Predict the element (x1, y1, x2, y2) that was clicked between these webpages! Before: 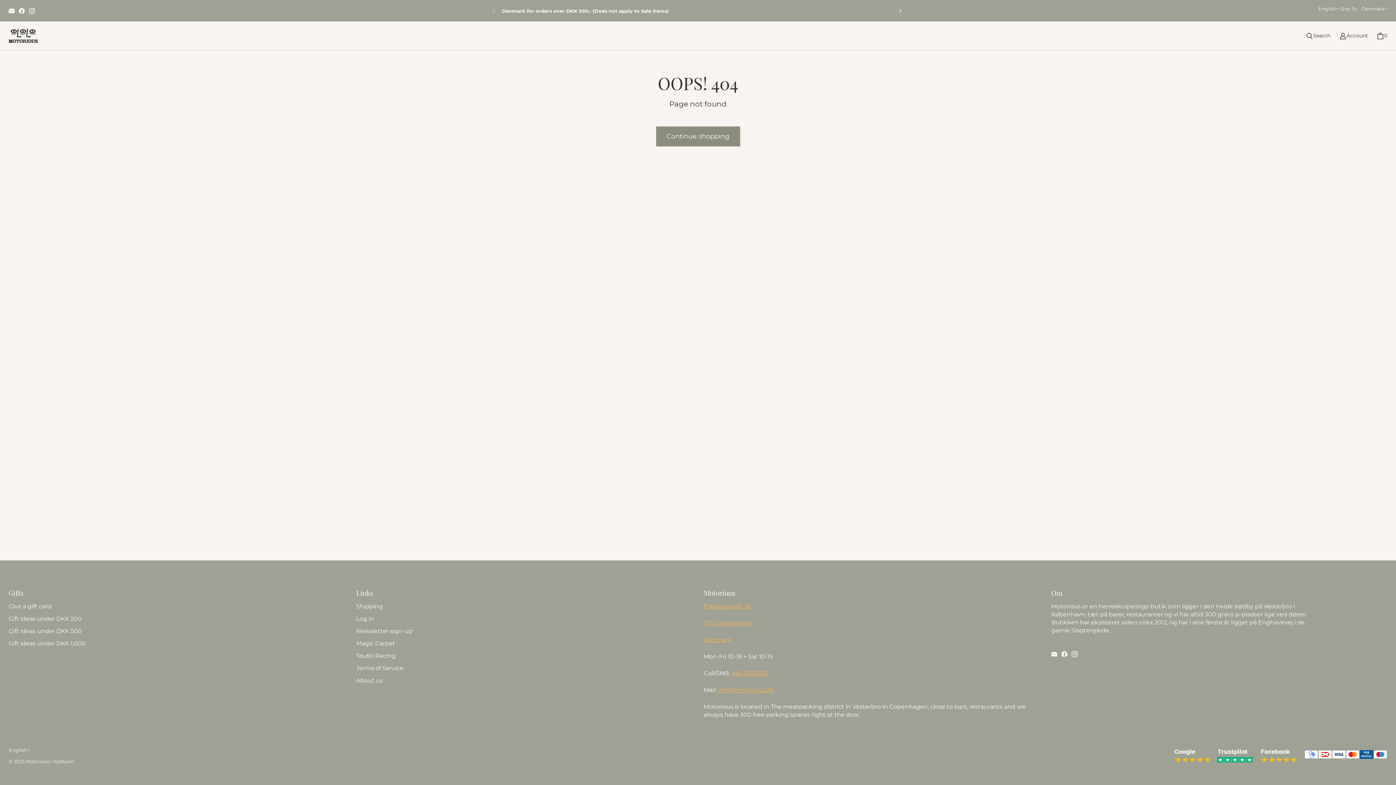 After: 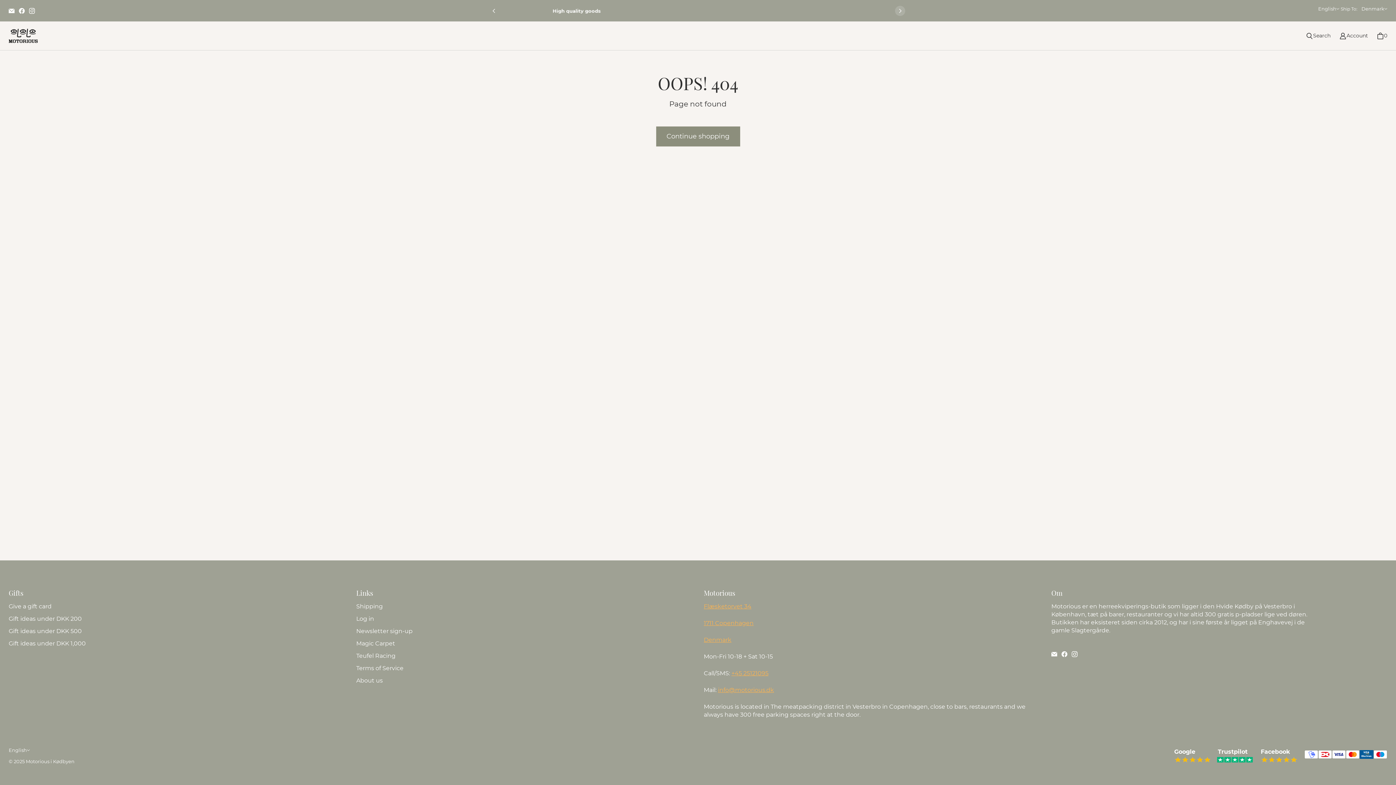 Action: bbox: (895, 5, 905, 15)